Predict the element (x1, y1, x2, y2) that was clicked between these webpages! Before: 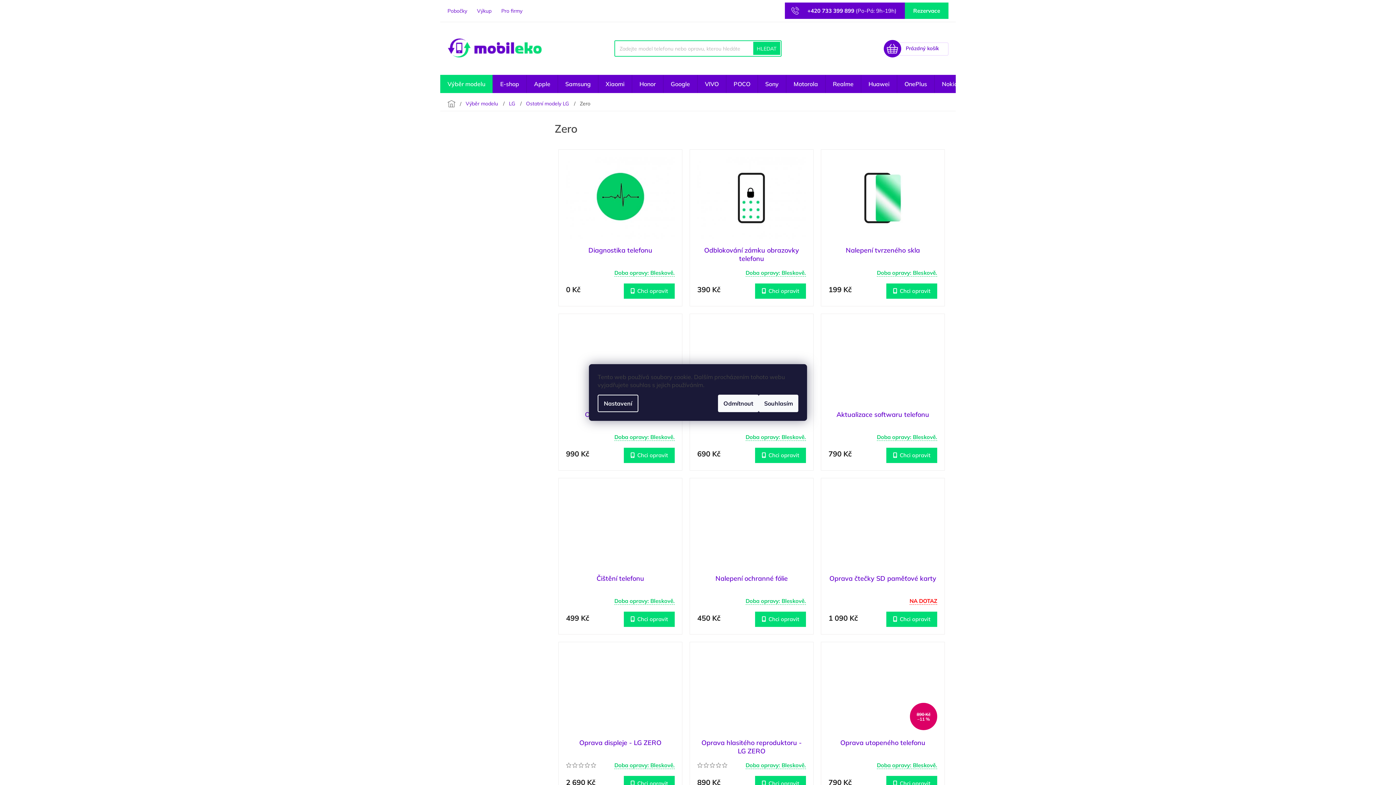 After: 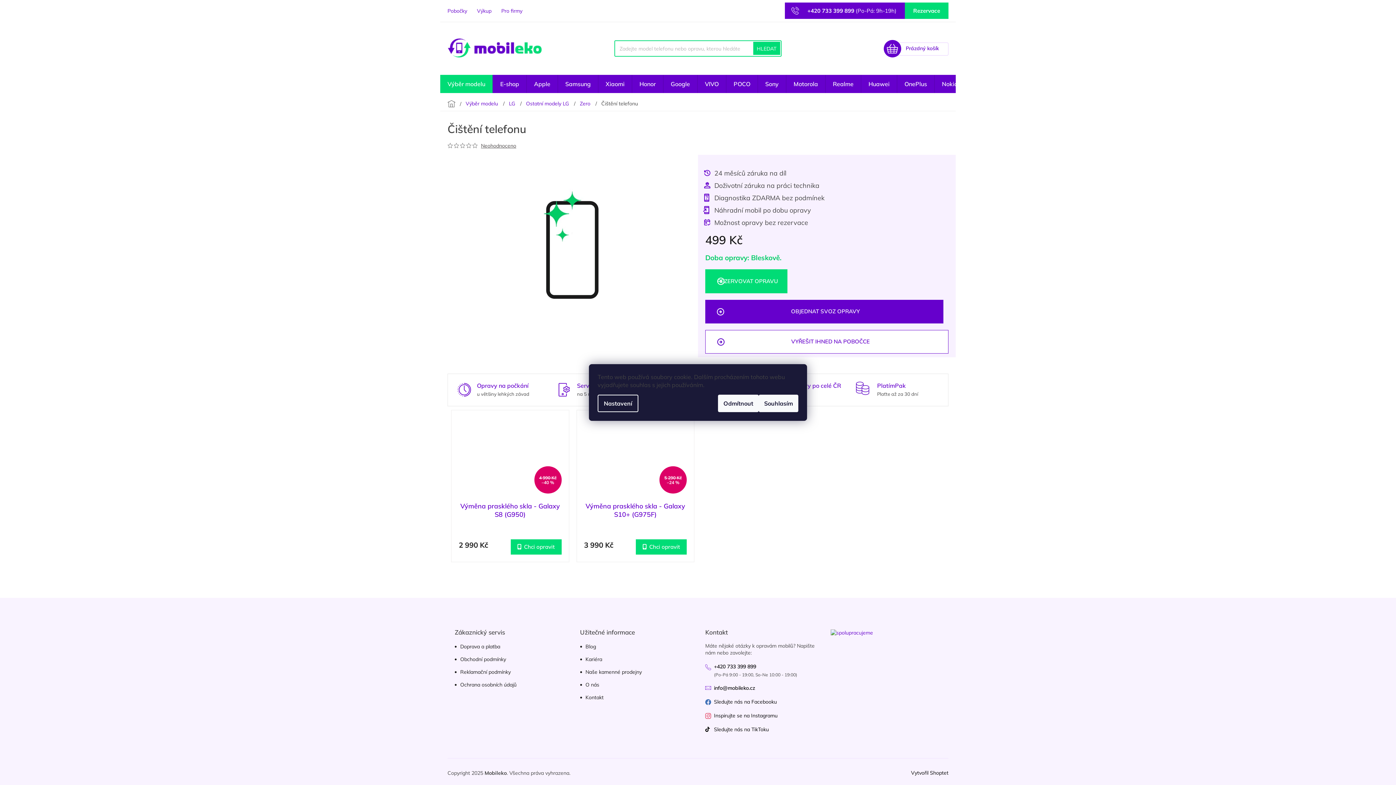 Action: bbox: (624, 612, 674, 627) label: Chci opravit